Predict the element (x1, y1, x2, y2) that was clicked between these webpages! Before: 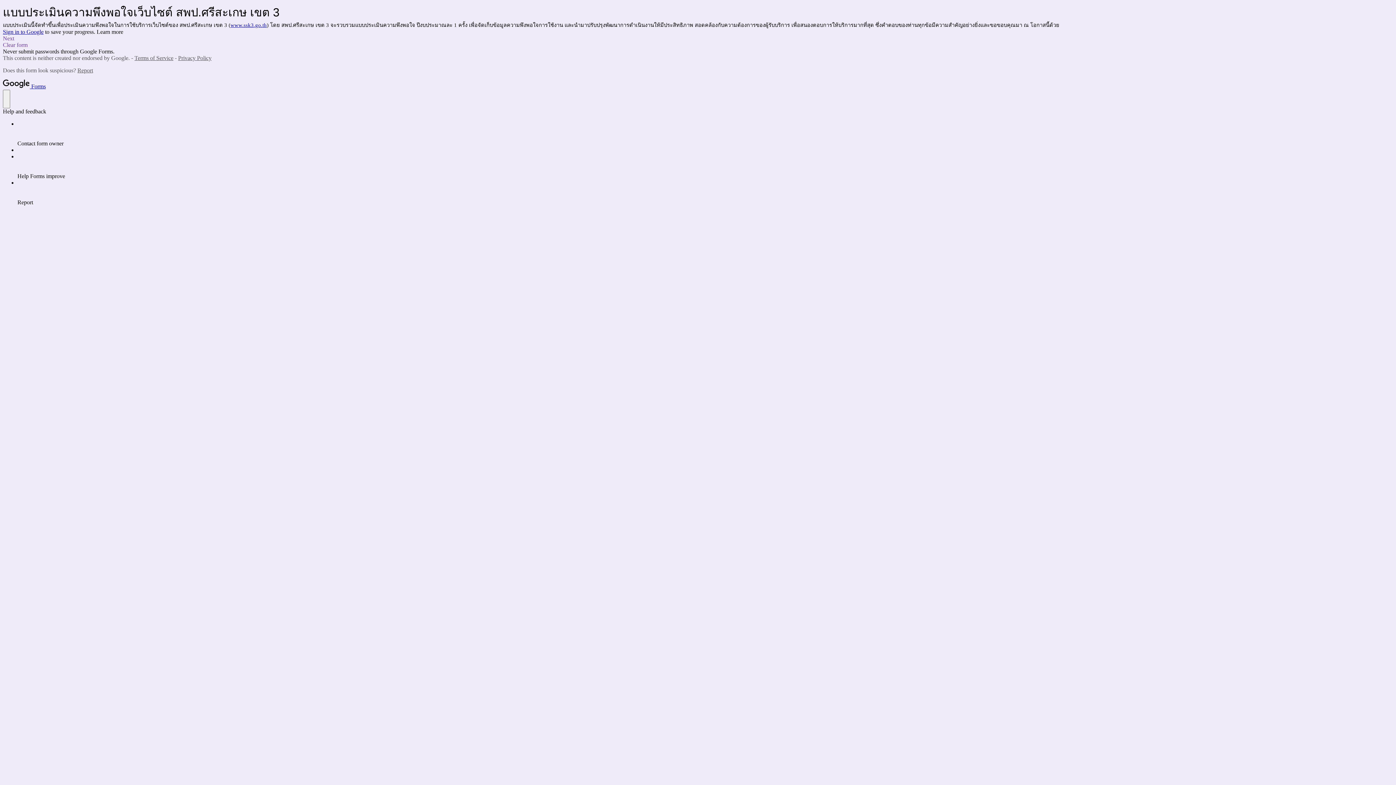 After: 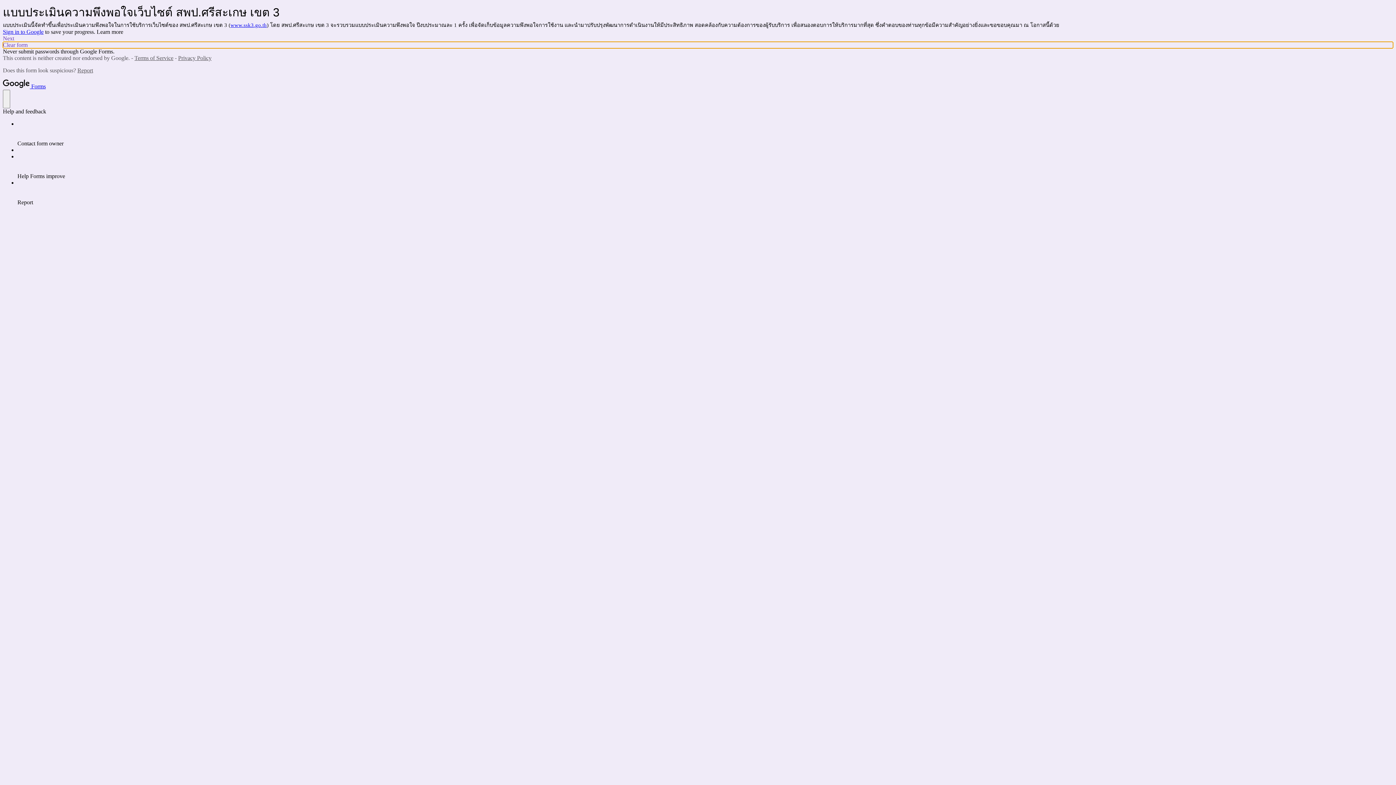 Action: label: Clear form bbox: (2, 41, 1393, 48)